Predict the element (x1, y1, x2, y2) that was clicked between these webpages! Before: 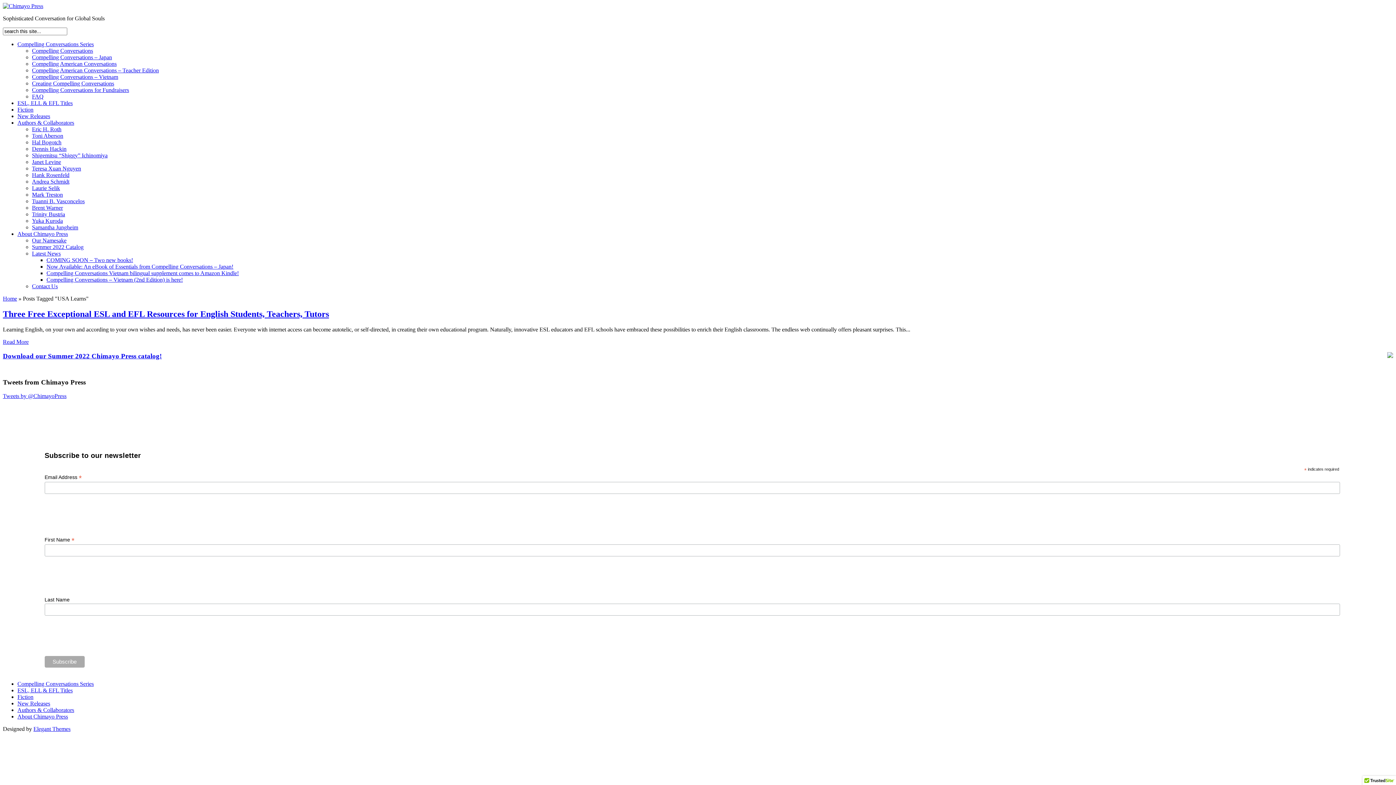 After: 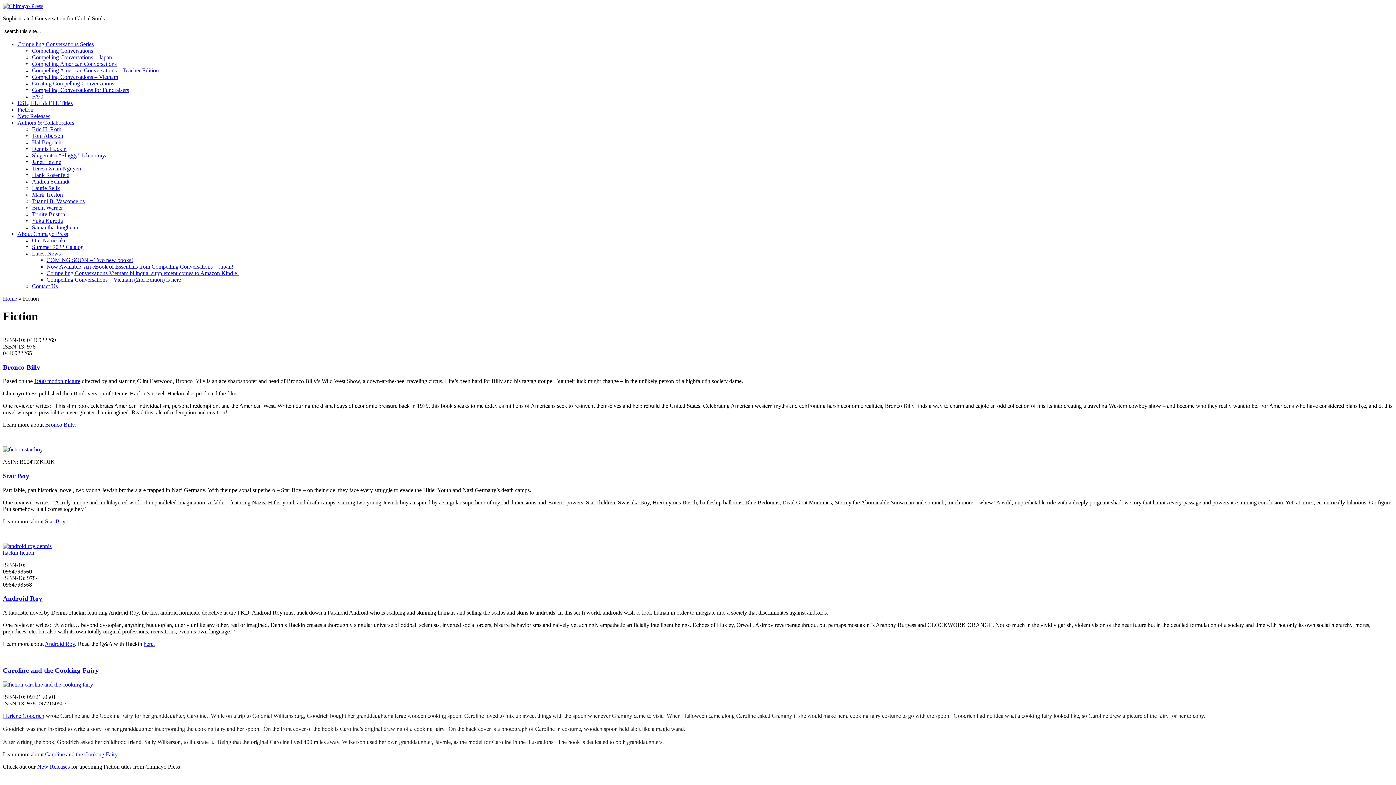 Action: bbox: (17, 694, 33, 700) label: Fiction